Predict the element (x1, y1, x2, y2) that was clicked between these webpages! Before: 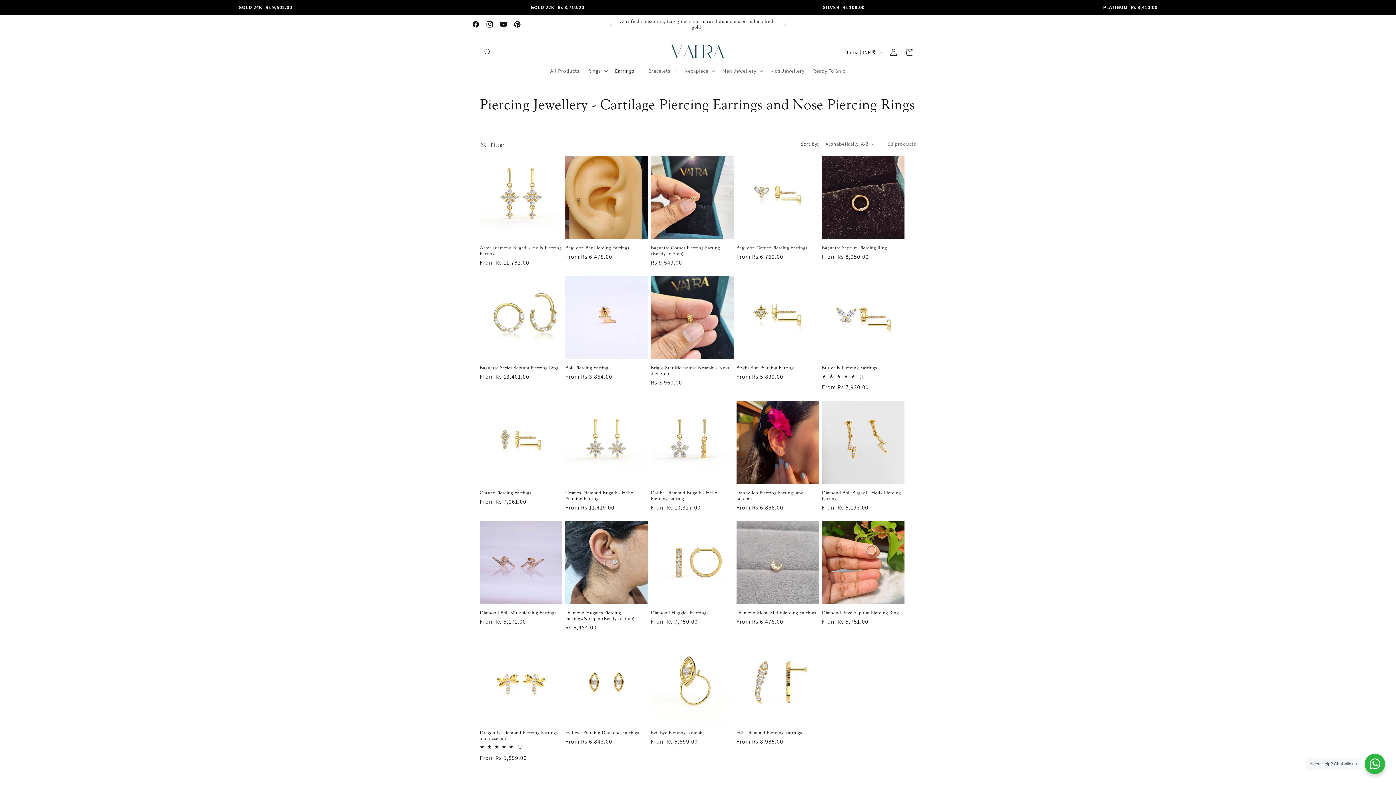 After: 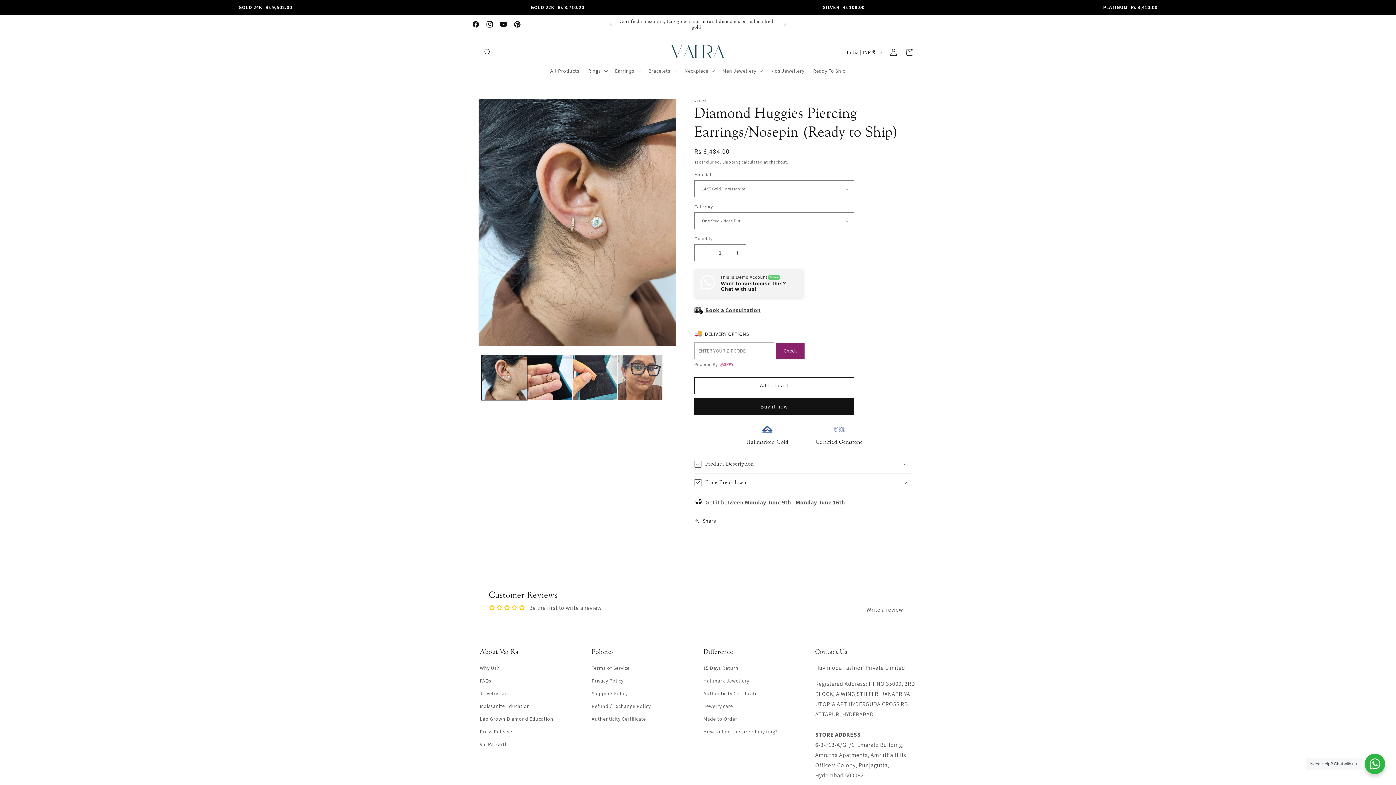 Action: bbox: (565, 610, 648, 621) label: Diamond Huggies Piercing Earrings/Nosepin (Ready to Ship)